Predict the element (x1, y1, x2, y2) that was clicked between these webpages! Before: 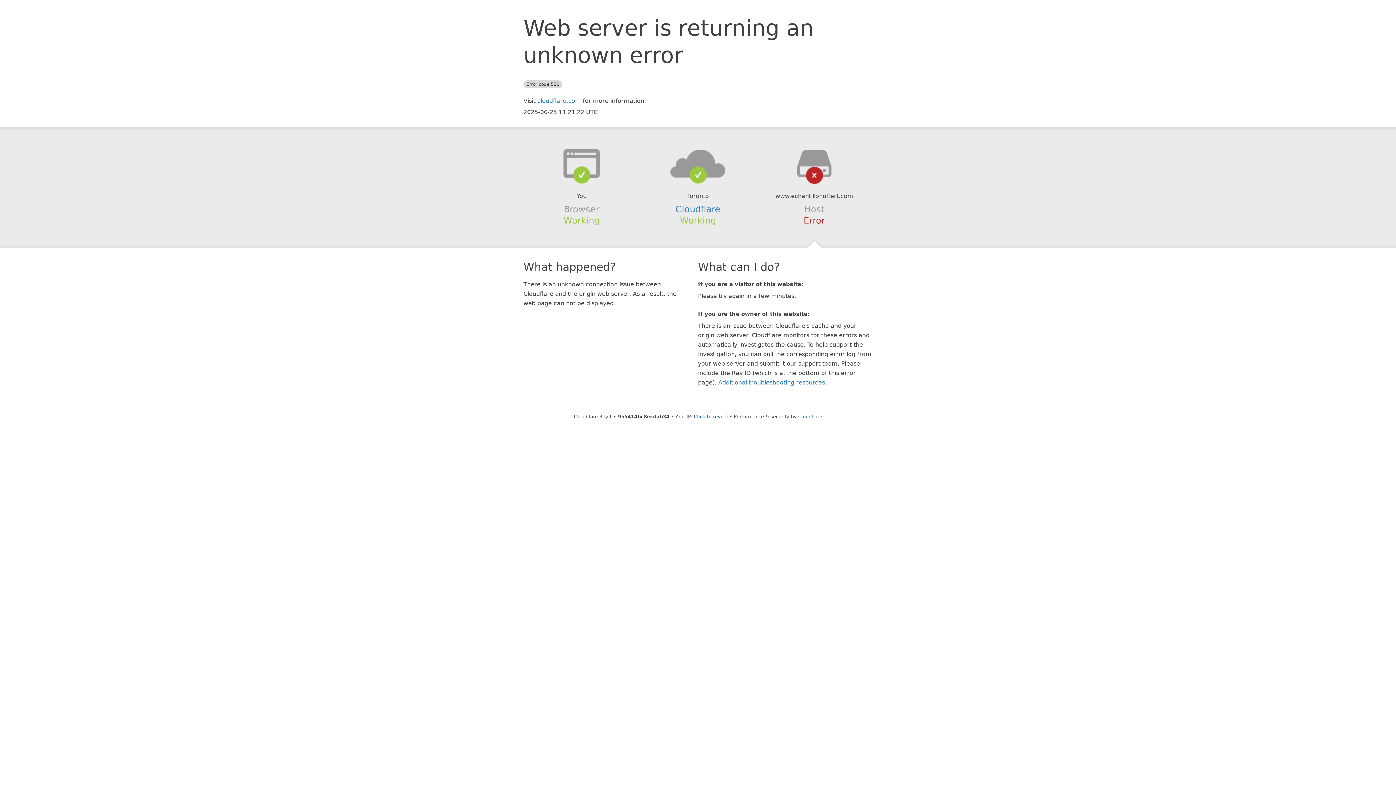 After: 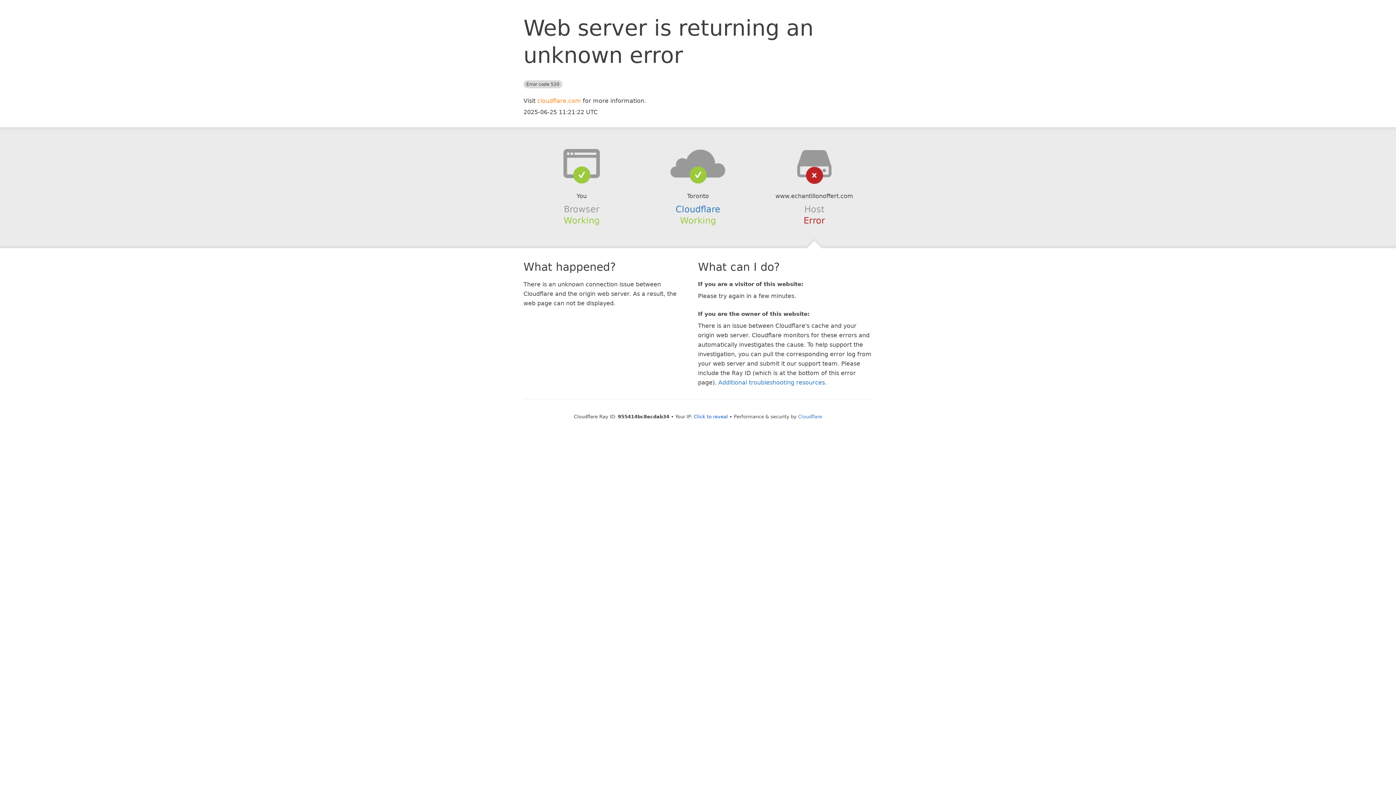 Action: label: cloudflare.com bbox: (537, 97, 581, 104)